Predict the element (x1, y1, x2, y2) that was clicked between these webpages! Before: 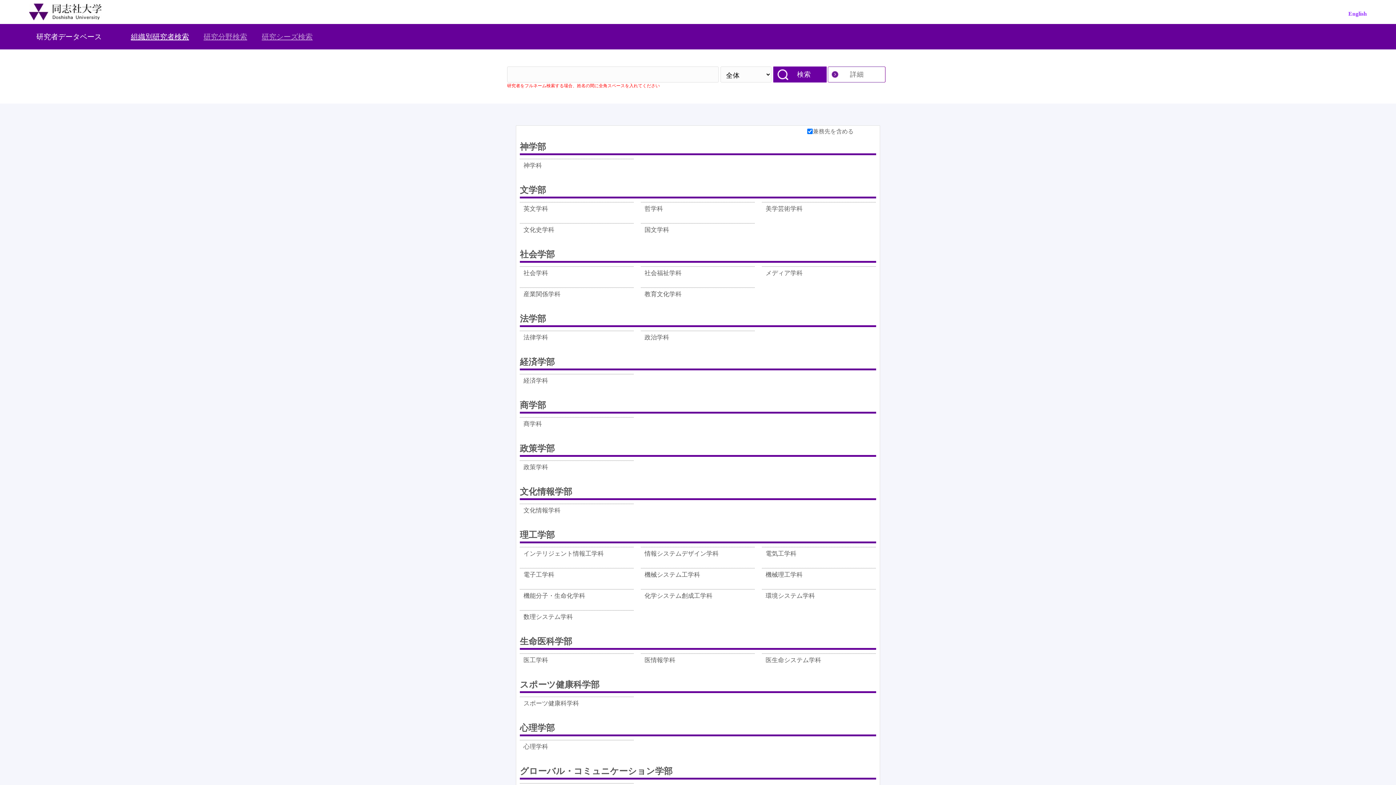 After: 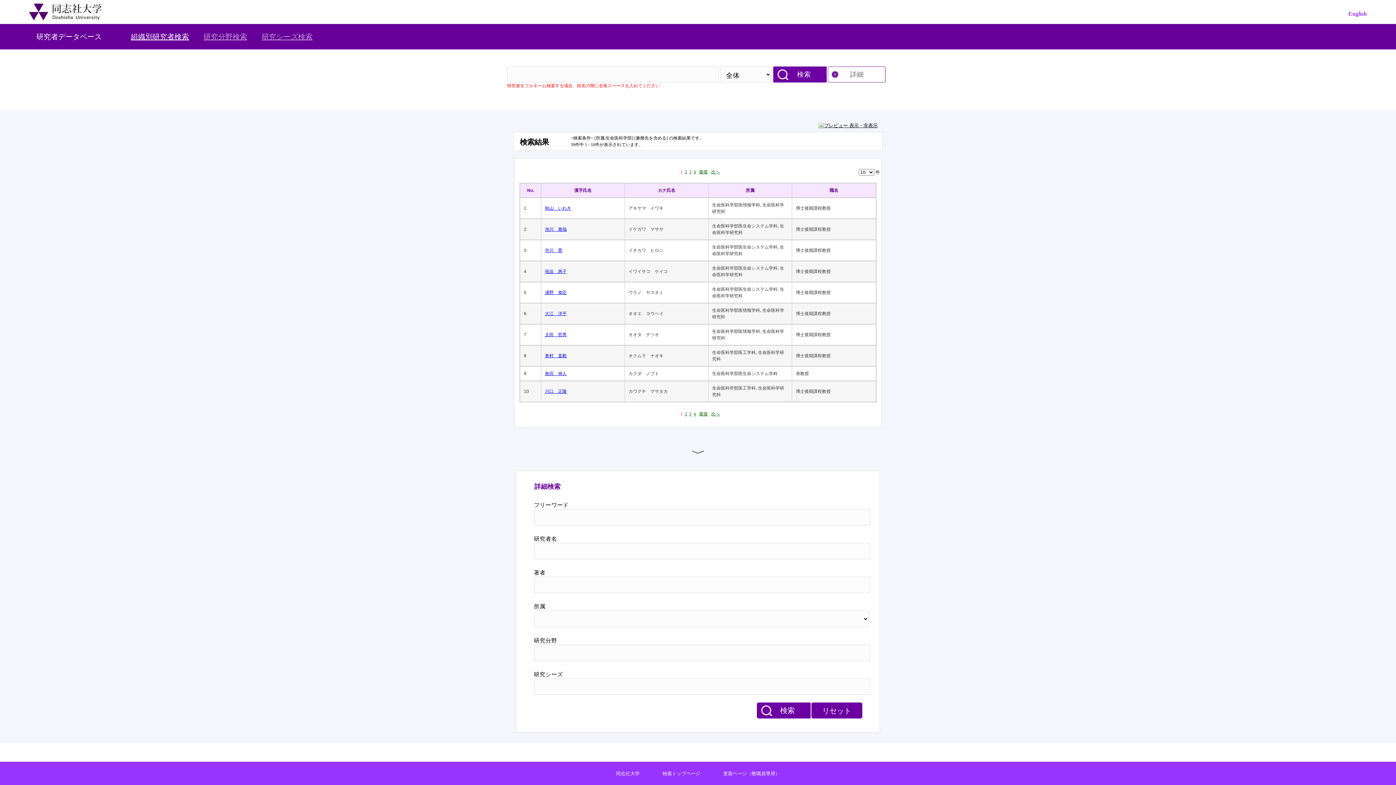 Action: label: 生命医科学部 bbox: (520, 635, 876, 650)